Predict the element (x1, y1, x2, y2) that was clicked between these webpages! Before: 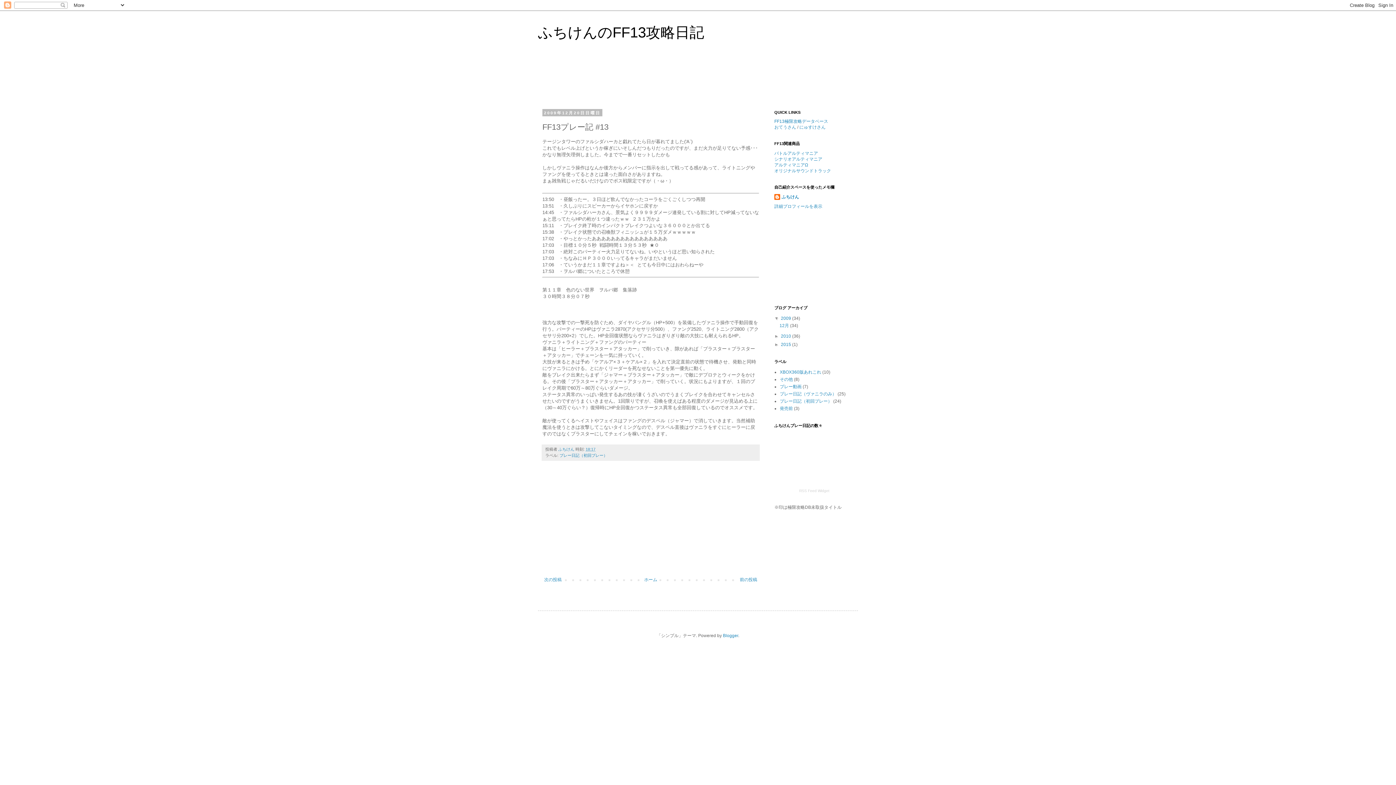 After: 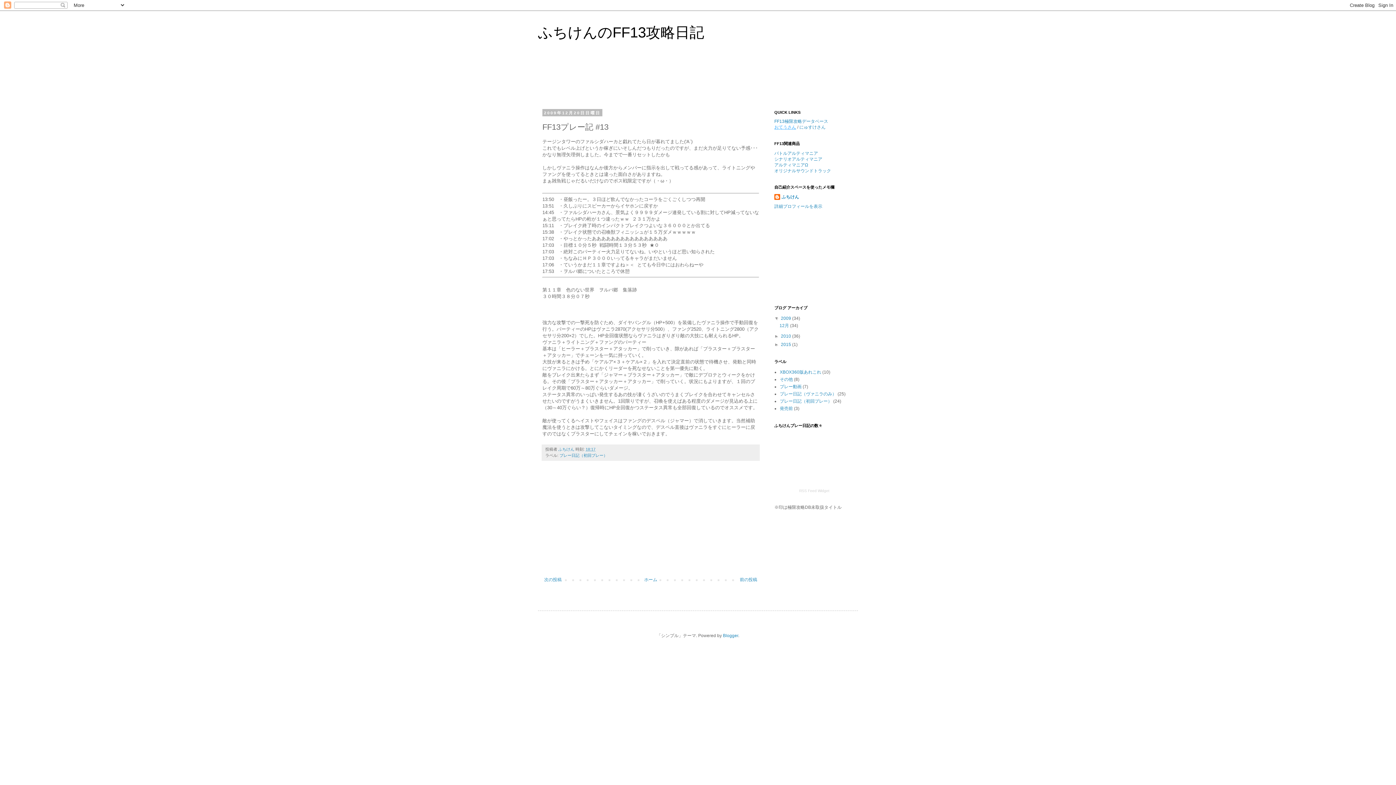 Action: bbox: (774, 124, 796, 129) label: おてうさん